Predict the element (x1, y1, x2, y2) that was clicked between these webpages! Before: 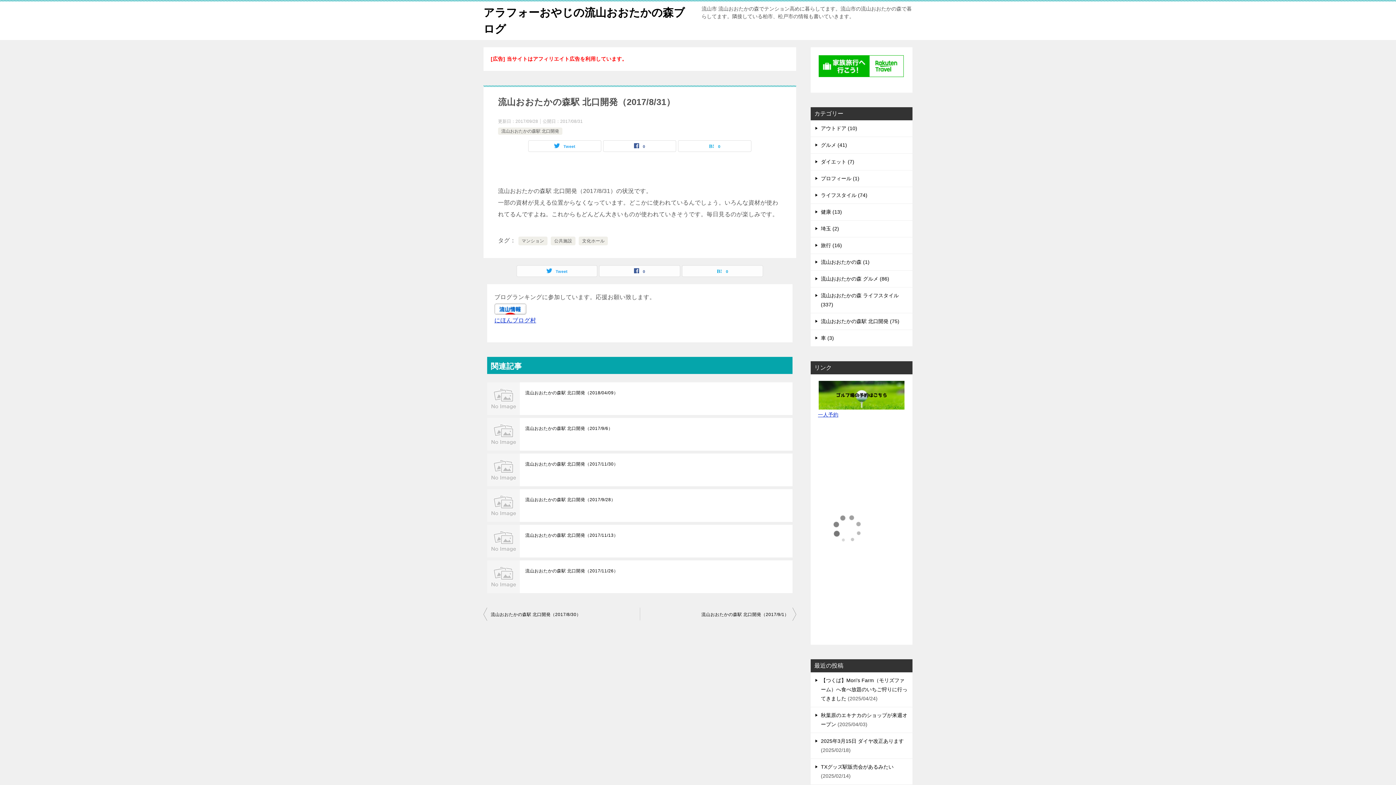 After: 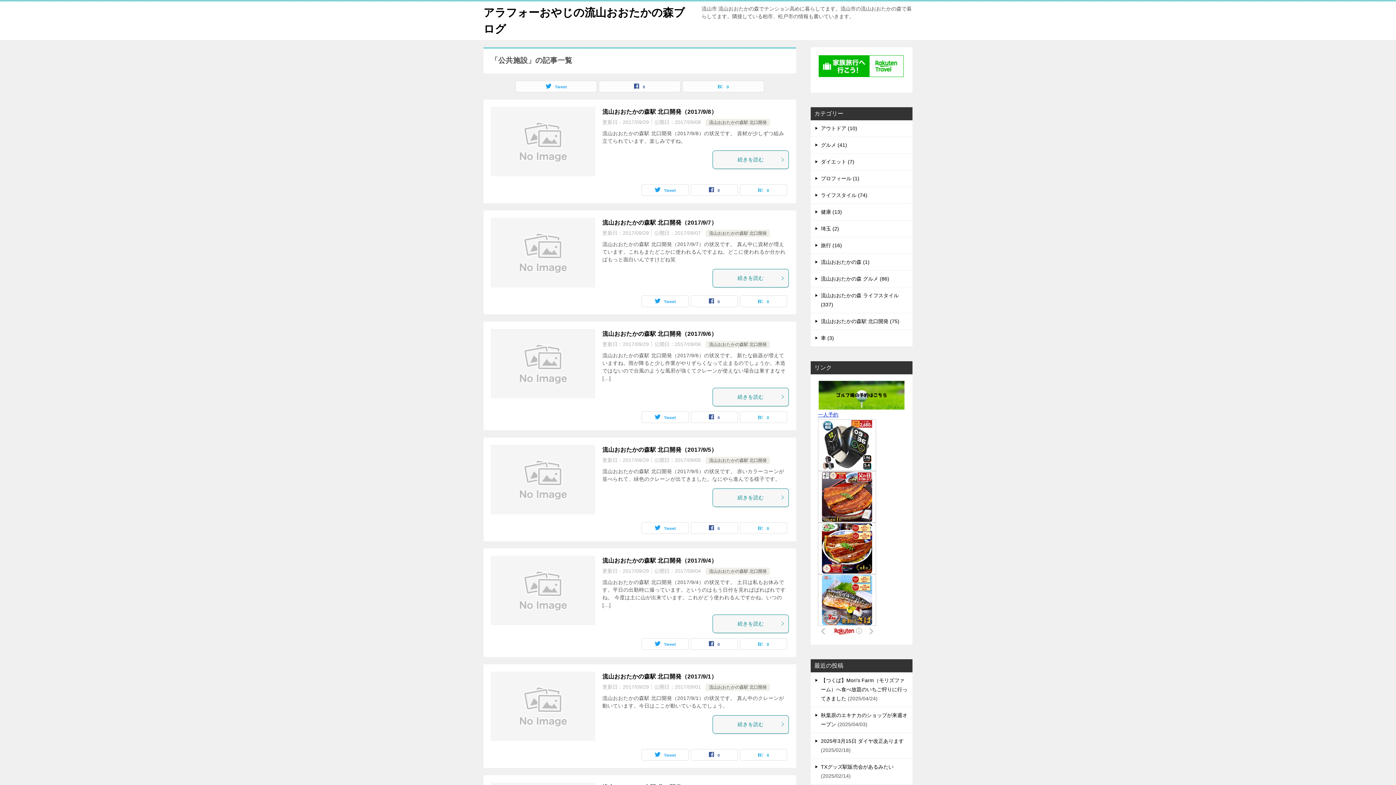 Action: label: 公共施設 bbox: (554, 238, 572, 243)